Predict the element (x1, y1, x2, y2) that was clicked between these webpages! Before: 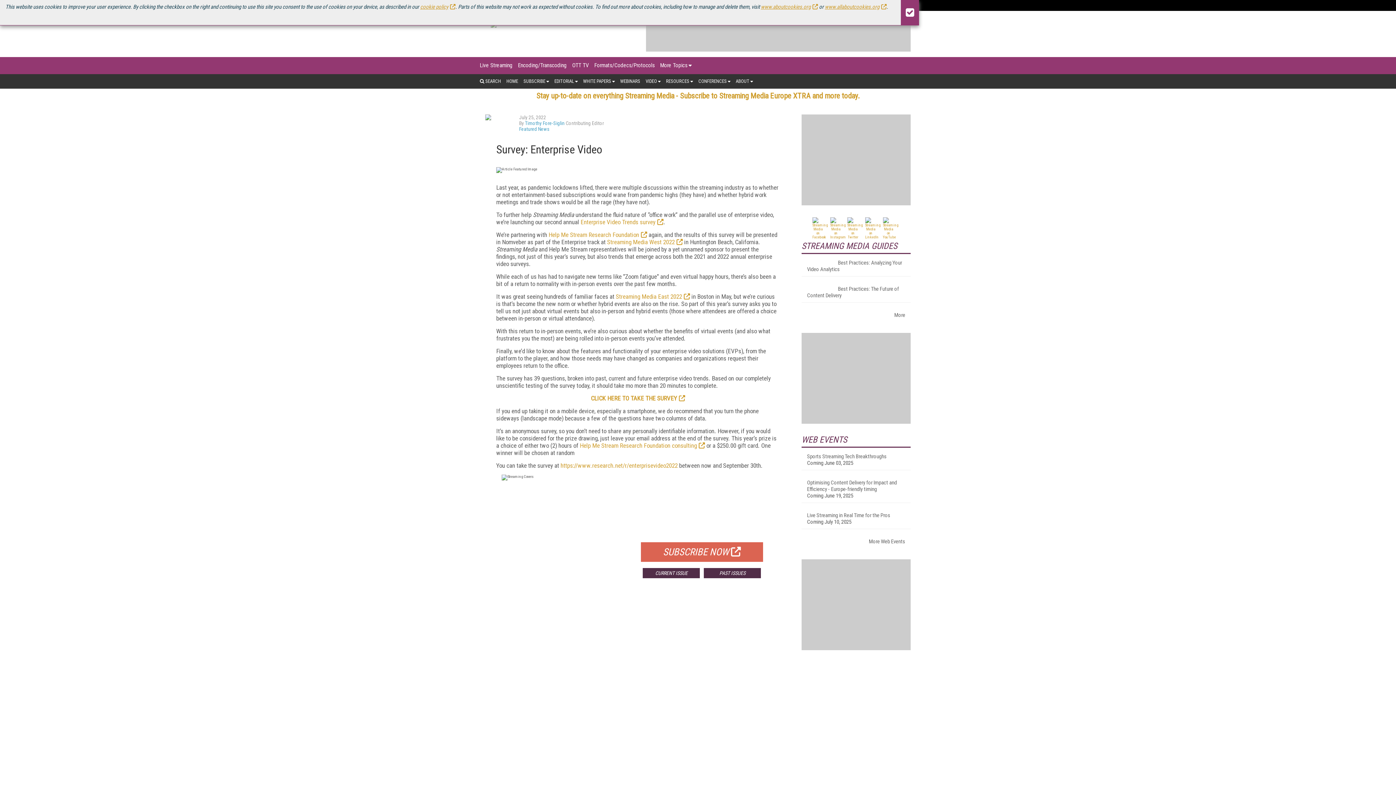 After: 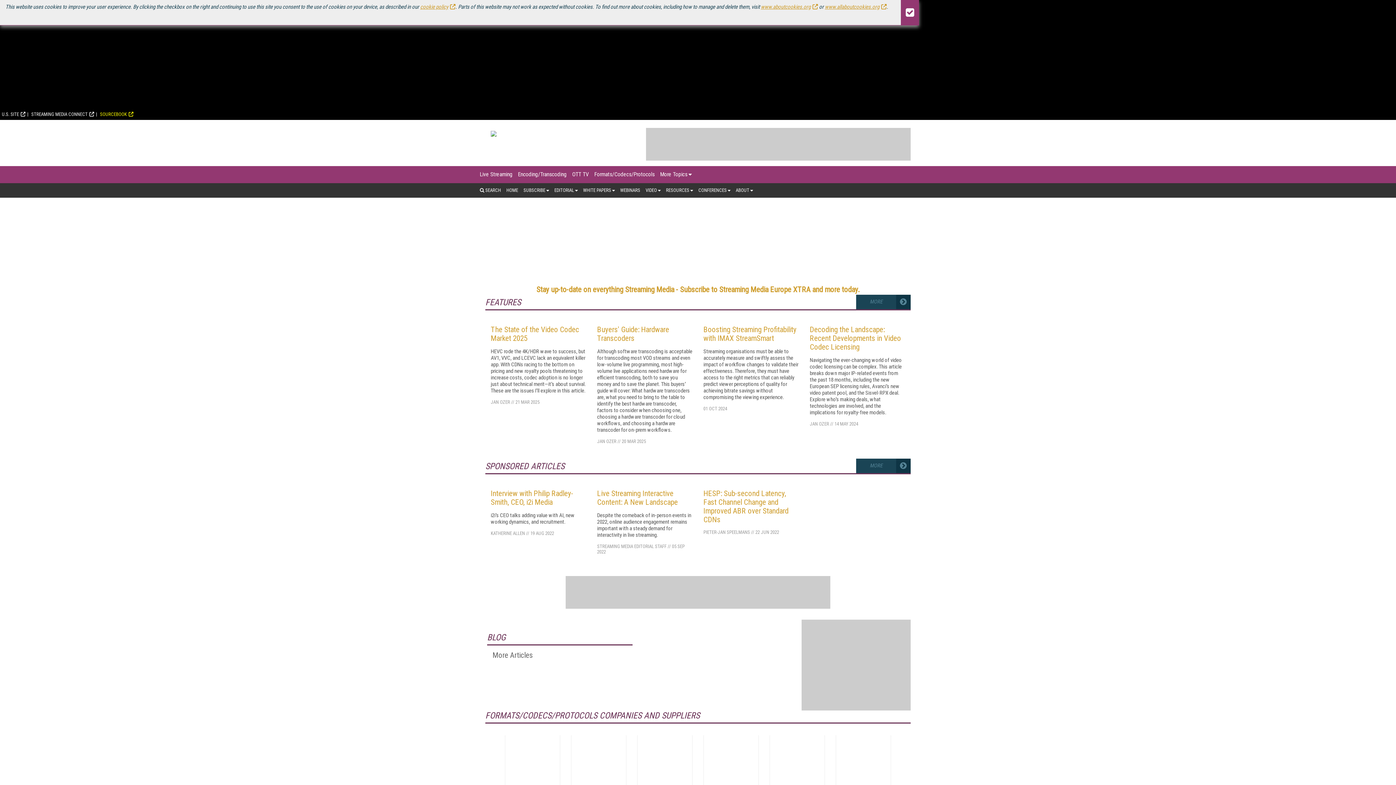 Action: bbox: (594, 57, 654, 73) label: Formats/Codecs/Protocols